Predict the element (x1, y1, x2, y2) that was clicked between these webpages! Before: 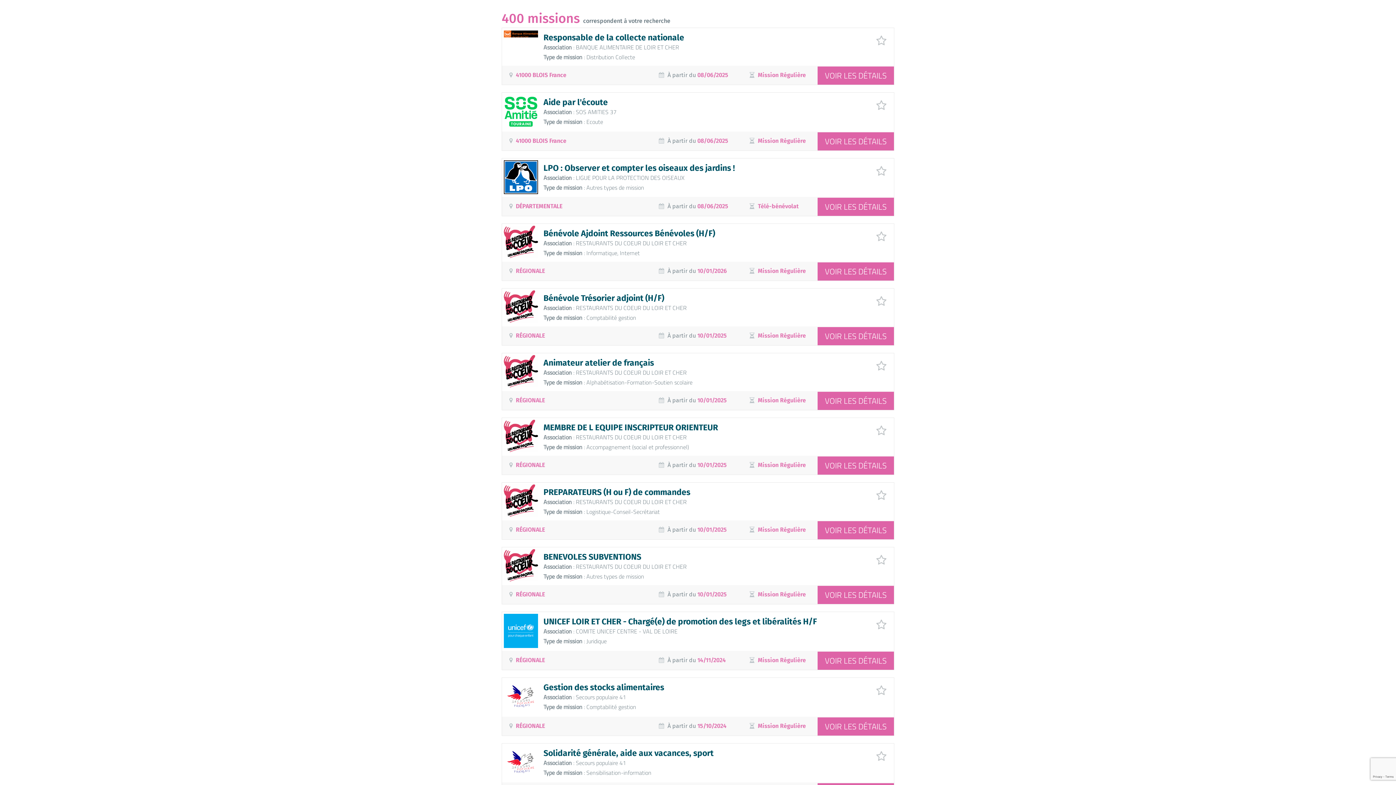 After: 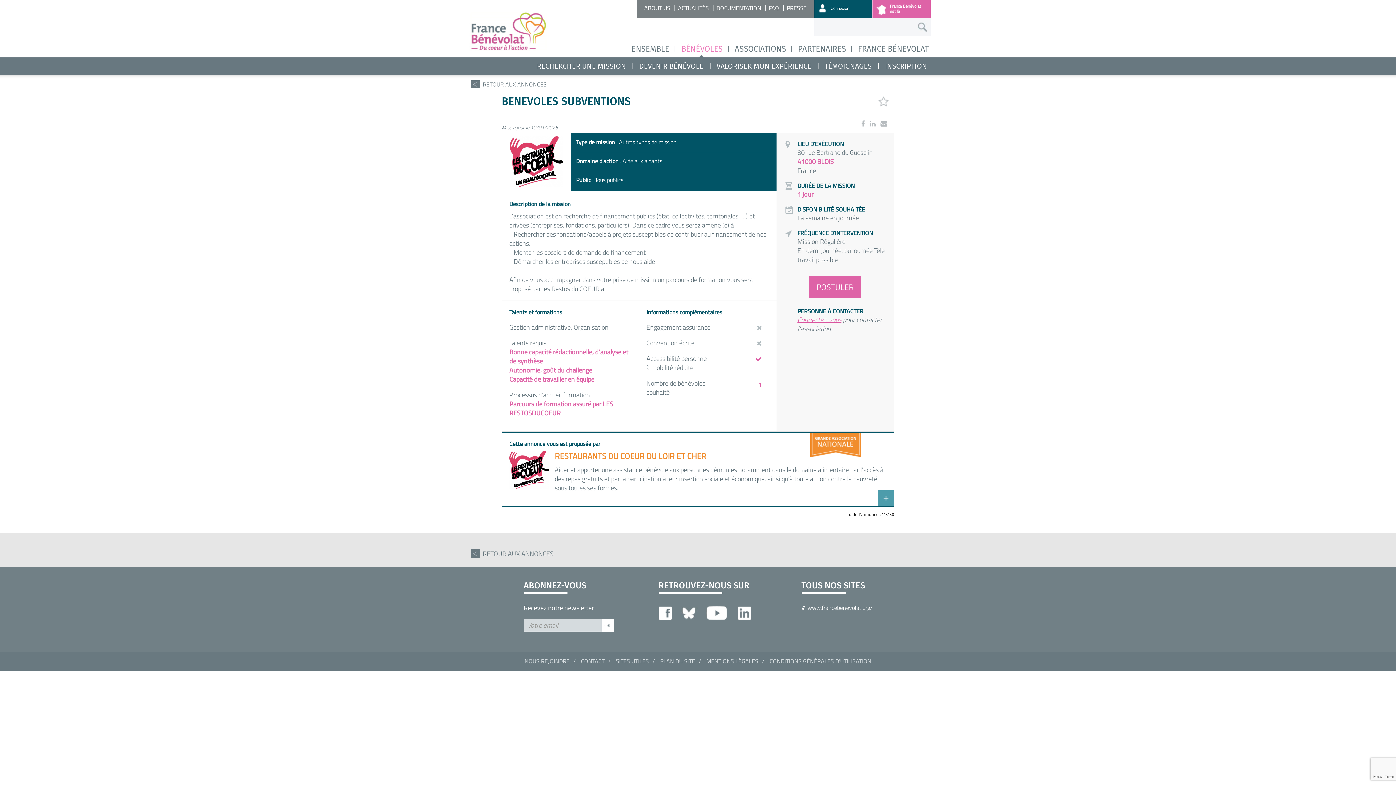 Action: label: BENEVOLES SUBVENTIONS bbox: (543, 551, 641, 562)